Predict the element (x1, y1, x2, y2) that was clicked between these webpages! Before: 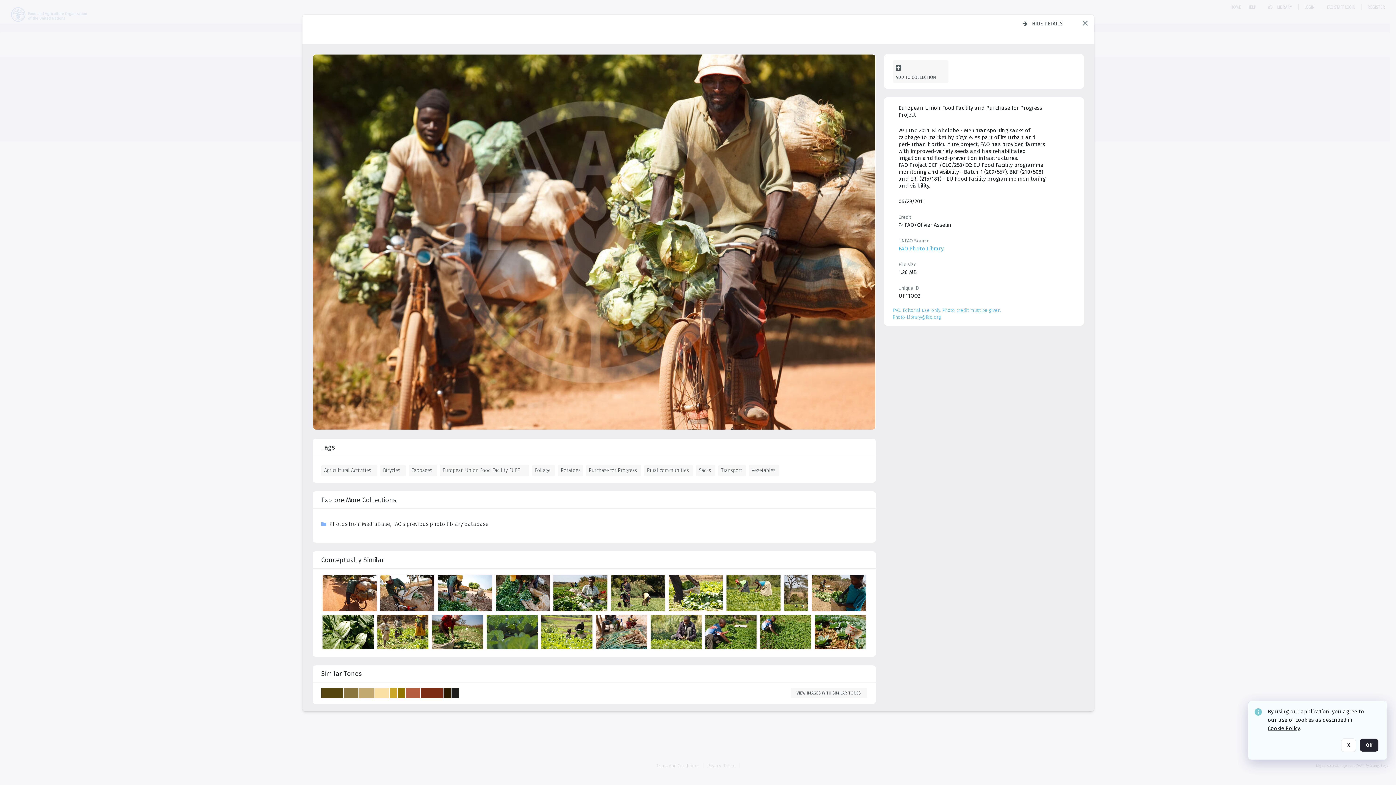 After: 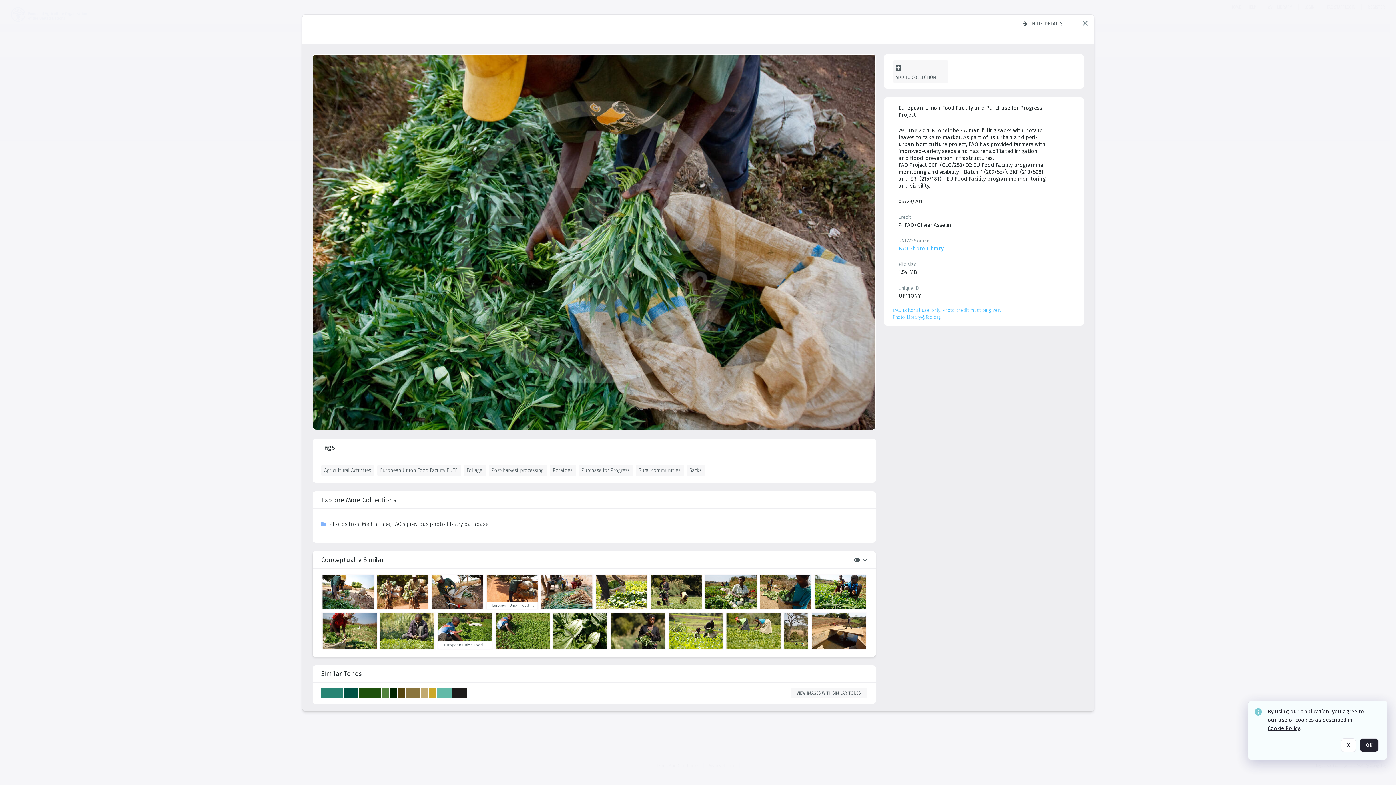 Action: bbox: (495, 515, 552, 553) label: details